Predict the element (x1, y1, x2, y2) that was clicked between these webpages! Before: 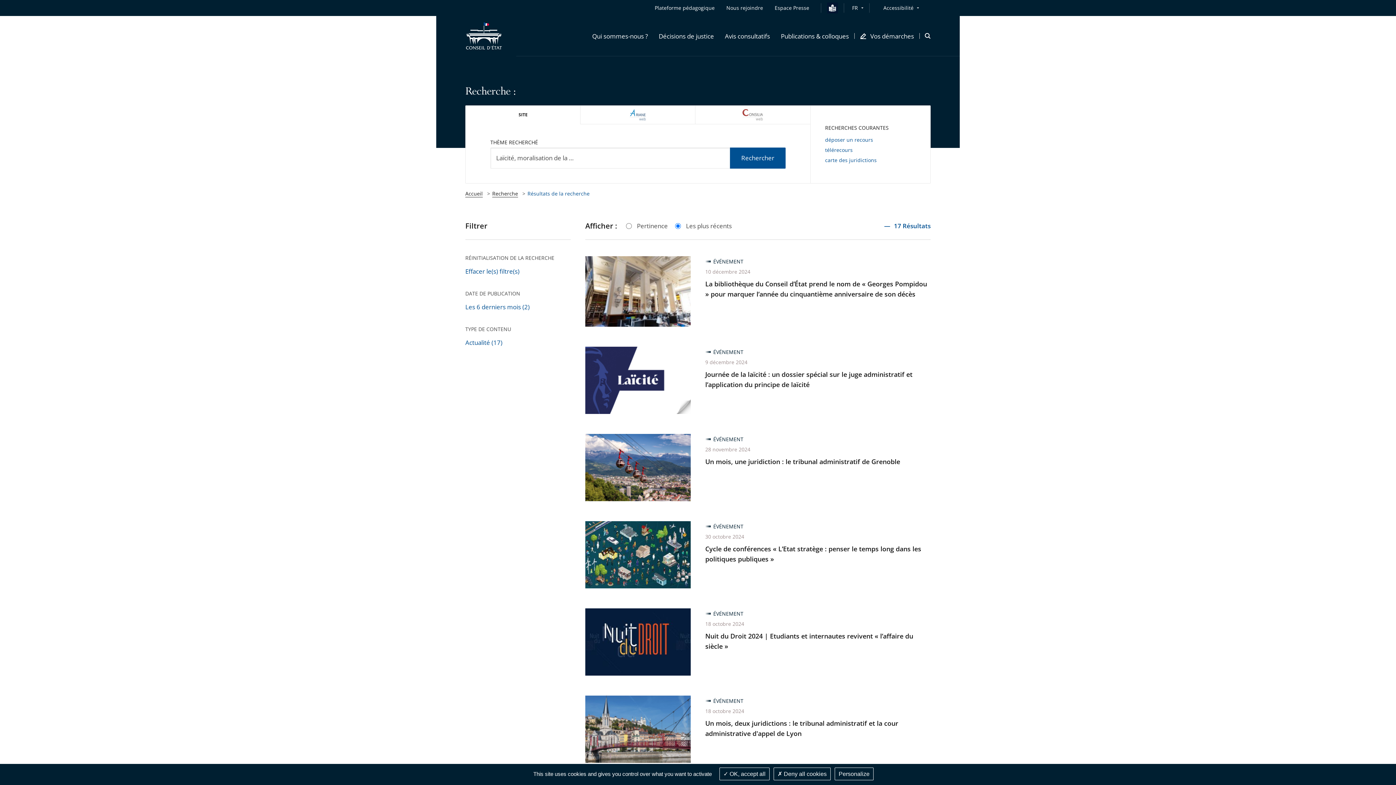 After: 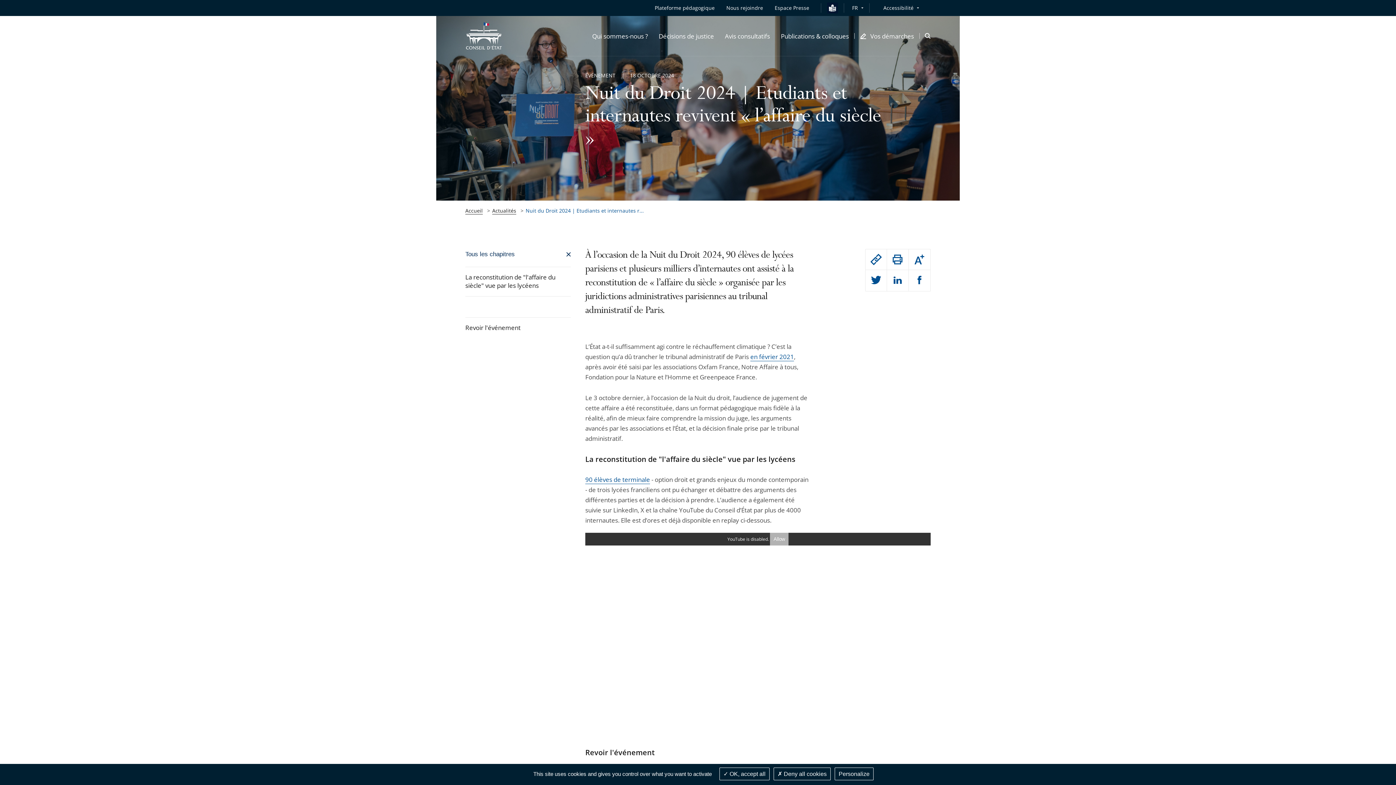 Action: bbox: (585, 608, 690, 676) label: Nuit du Droit 2024 | Etudiants et internautes revivent « l’affaire du siècle »